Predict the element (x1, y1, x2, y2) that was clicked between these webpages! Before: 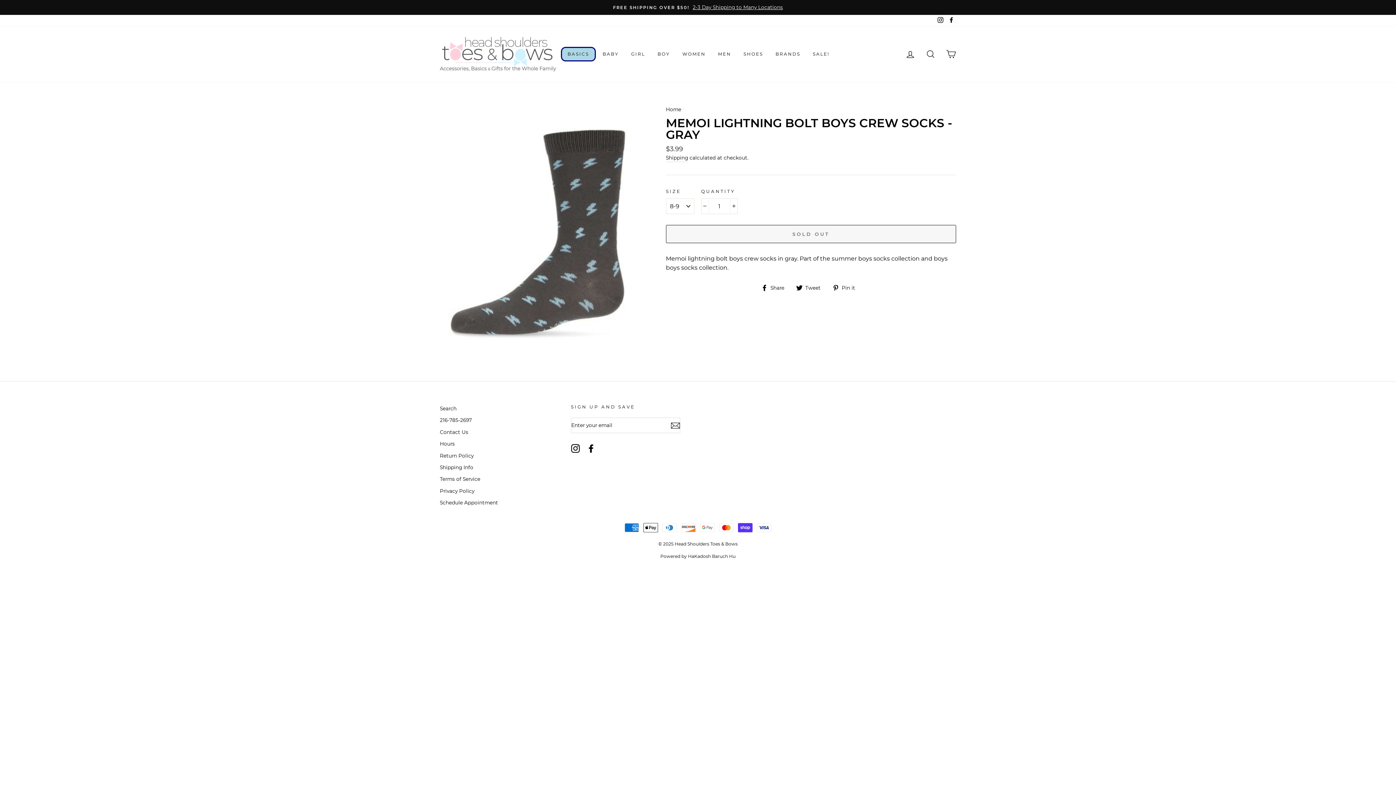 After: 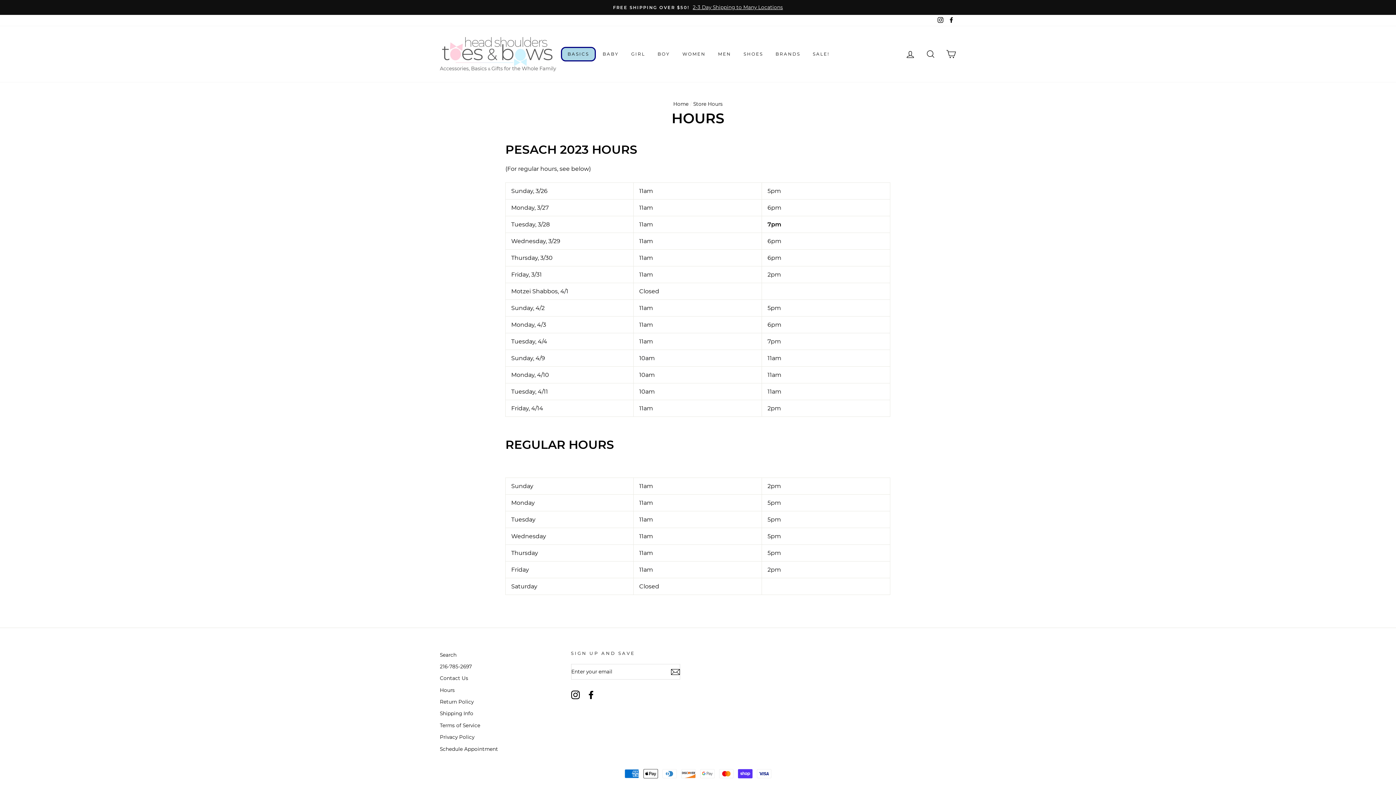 Action: bbox: (440, 438, 454, 449) label: Hours